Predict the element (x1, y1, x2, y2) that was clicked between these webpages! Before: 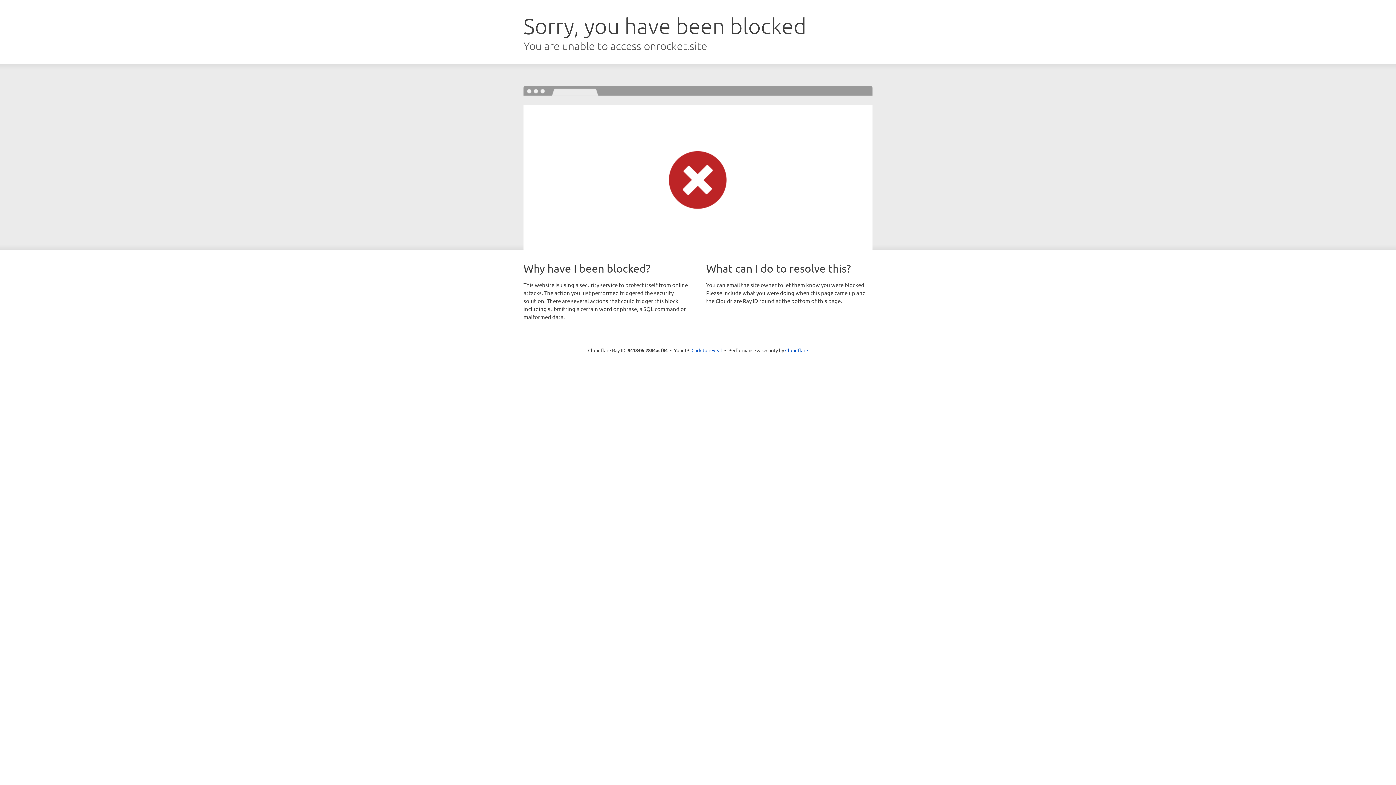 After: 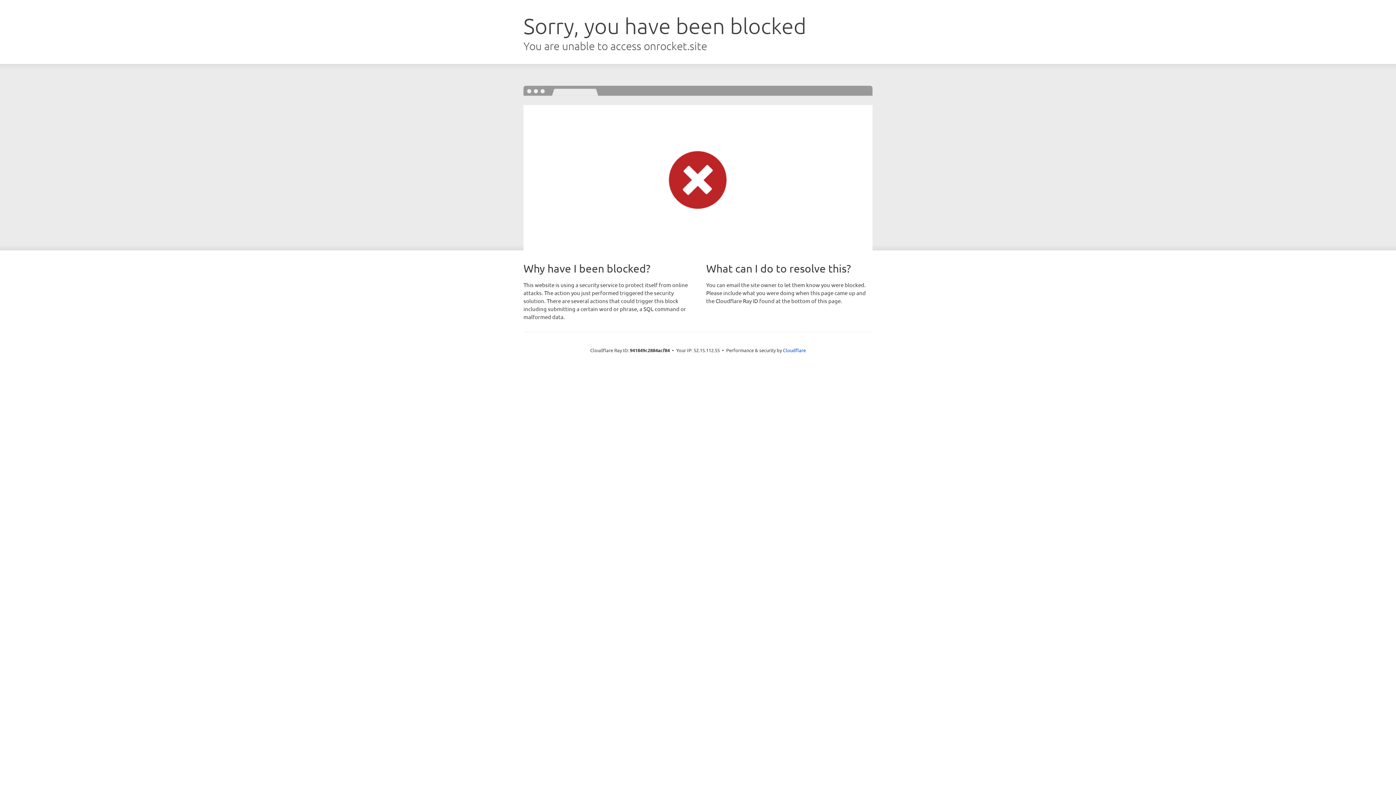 Action: bbox: (691, 346, 722, 353) label: Click to reveal